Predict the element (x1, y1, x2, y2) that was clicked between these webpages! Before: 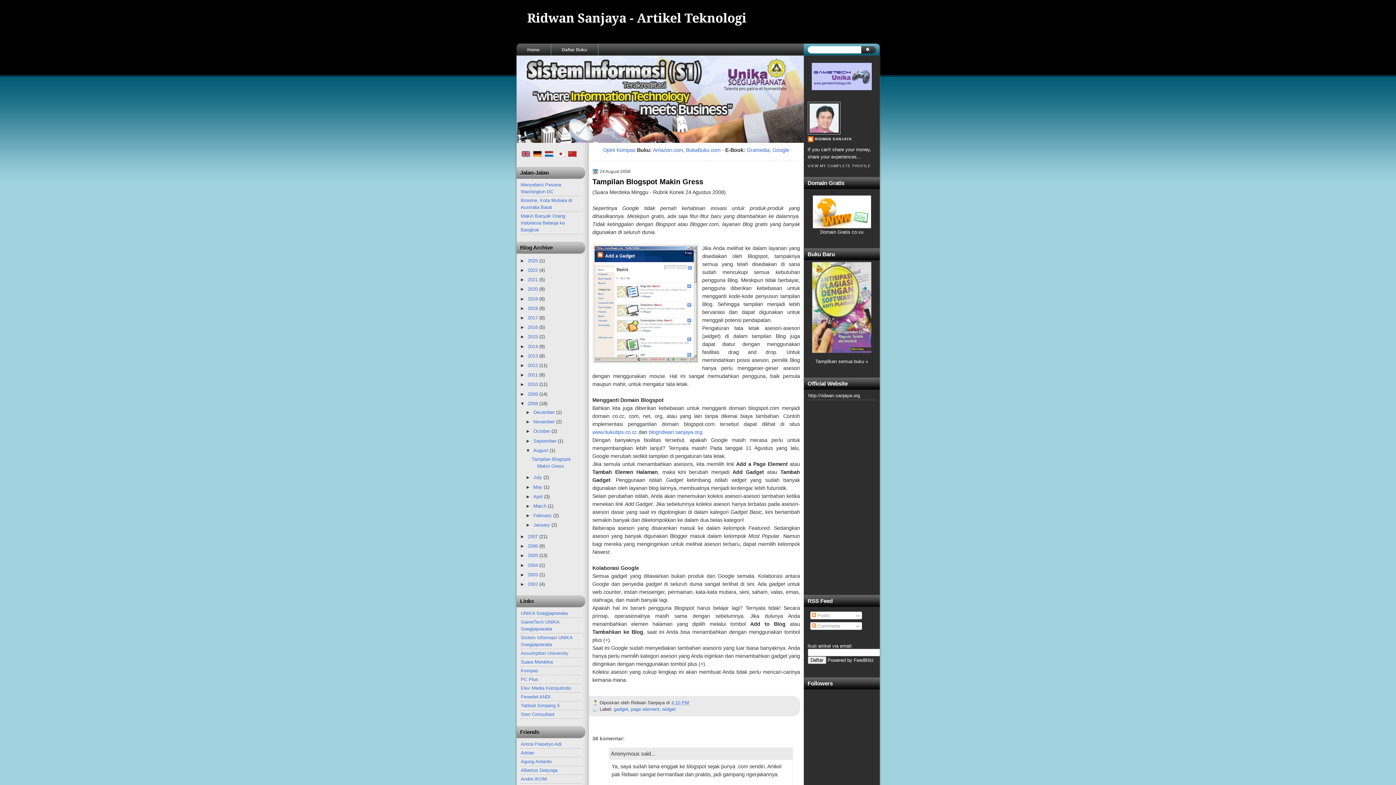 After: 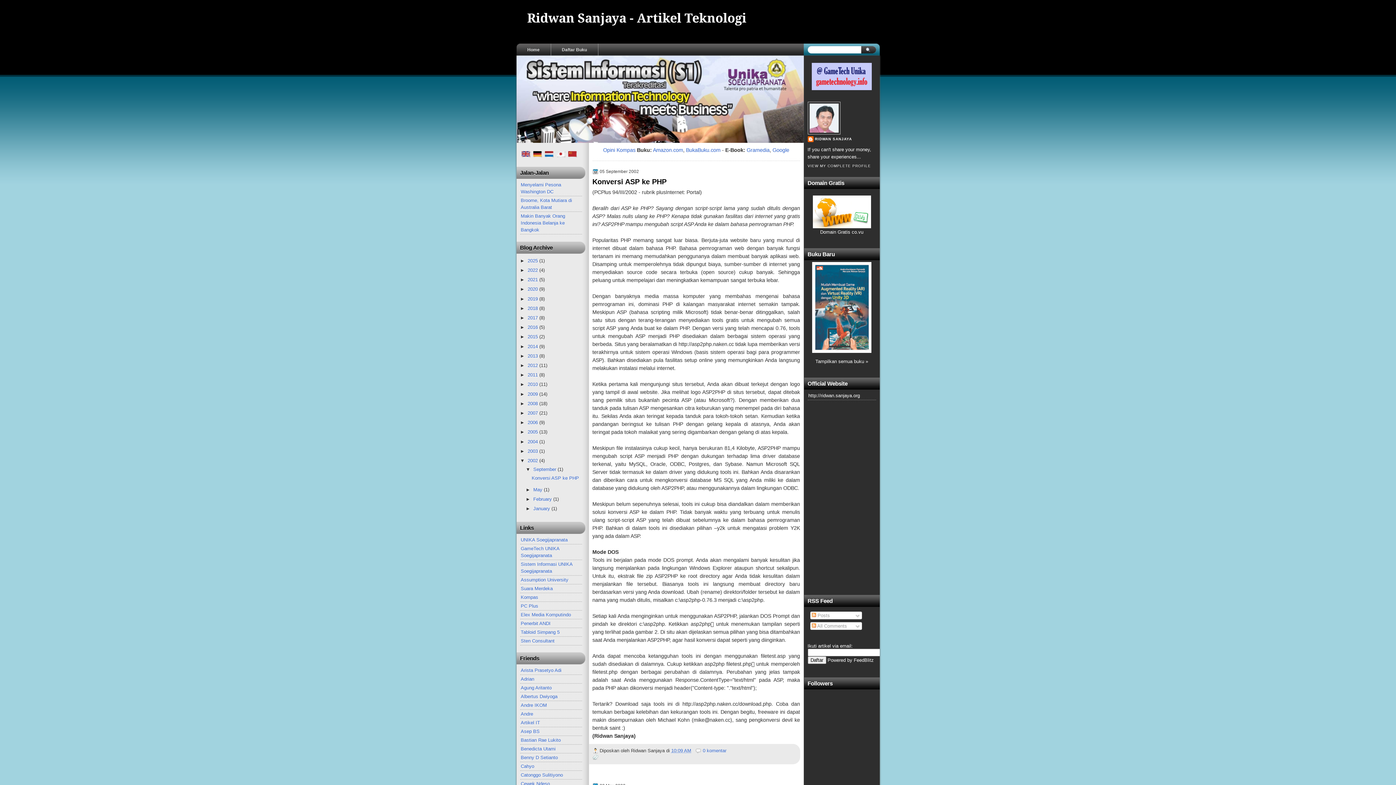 Action: bbox: (527, 581, 539, 587) label: 2002 